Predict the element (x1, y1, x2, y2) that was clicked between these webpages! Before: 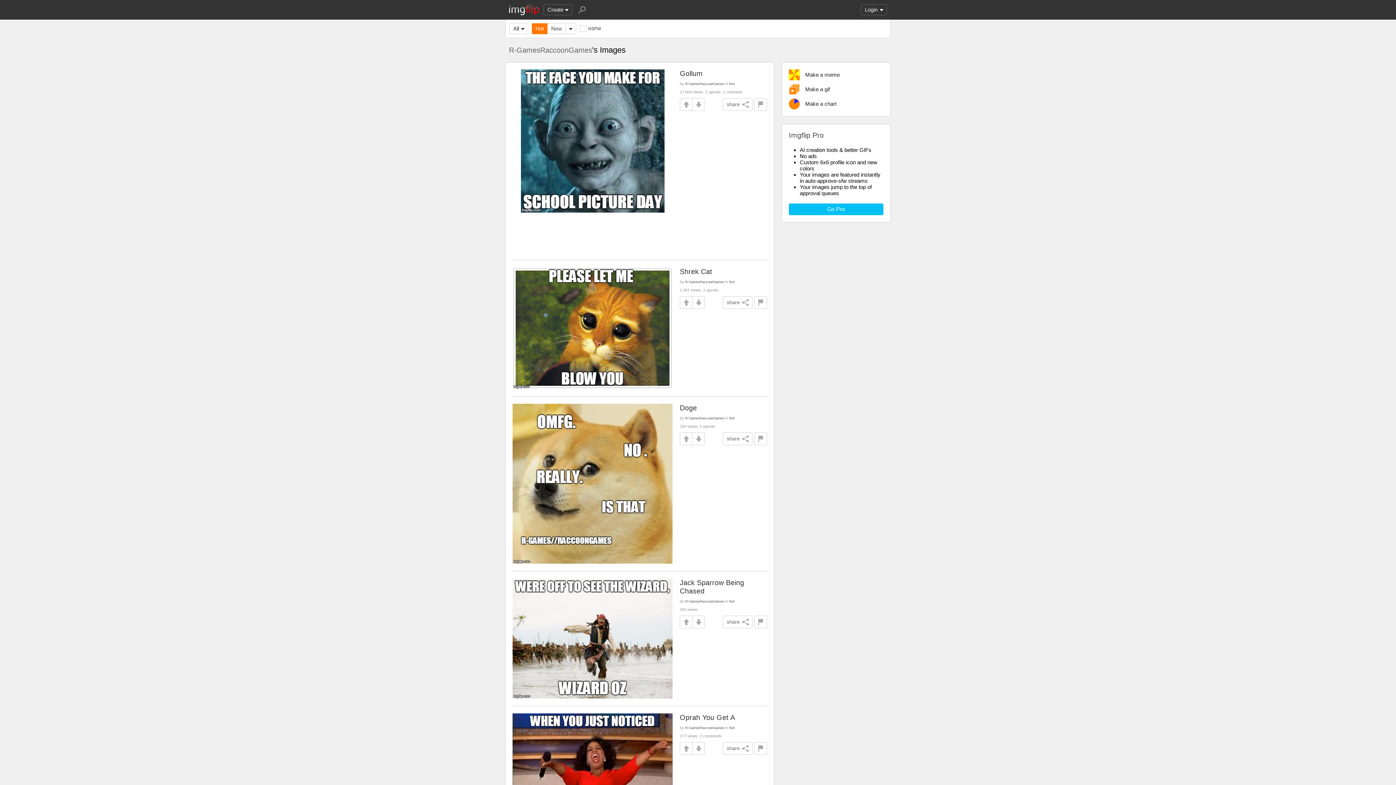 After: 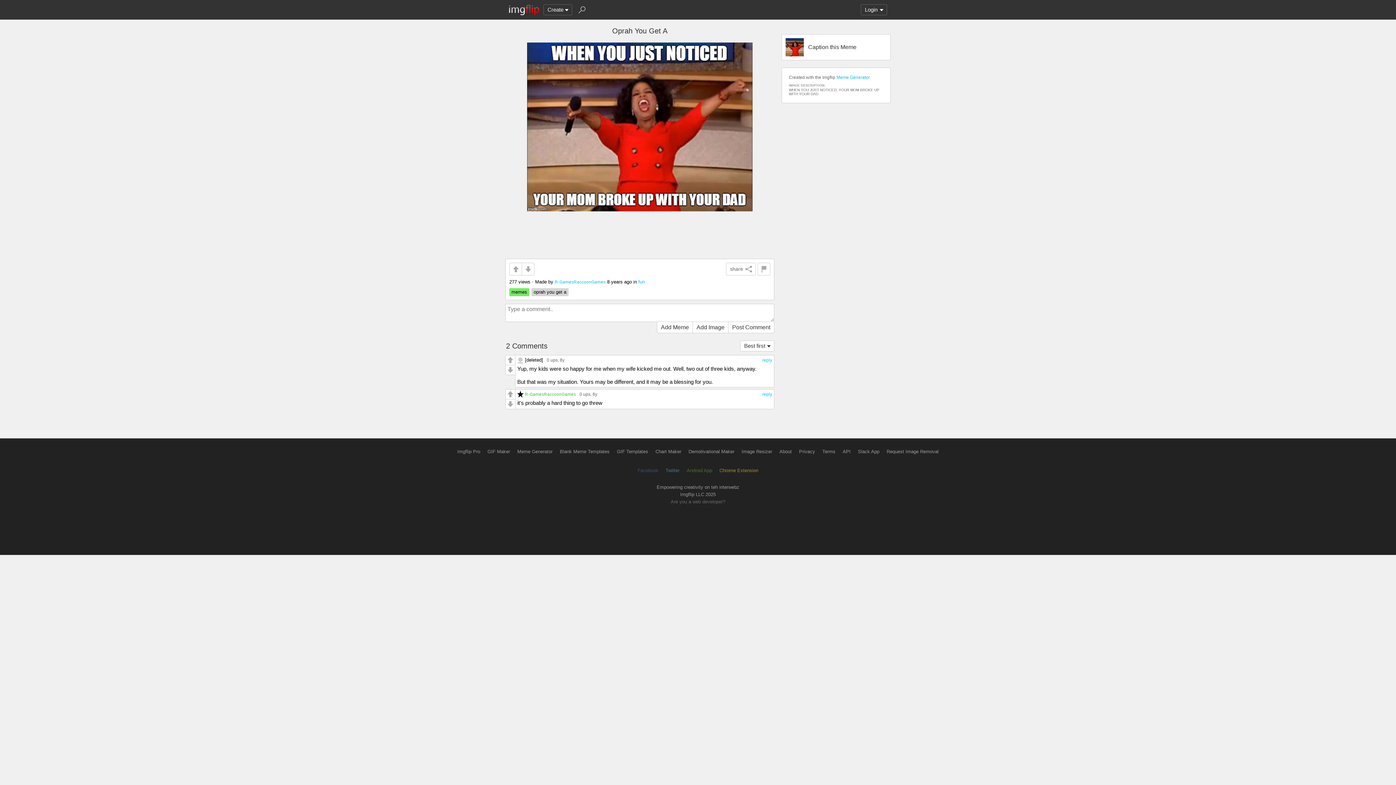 Action: bbox: (512, 713, 672, 833)